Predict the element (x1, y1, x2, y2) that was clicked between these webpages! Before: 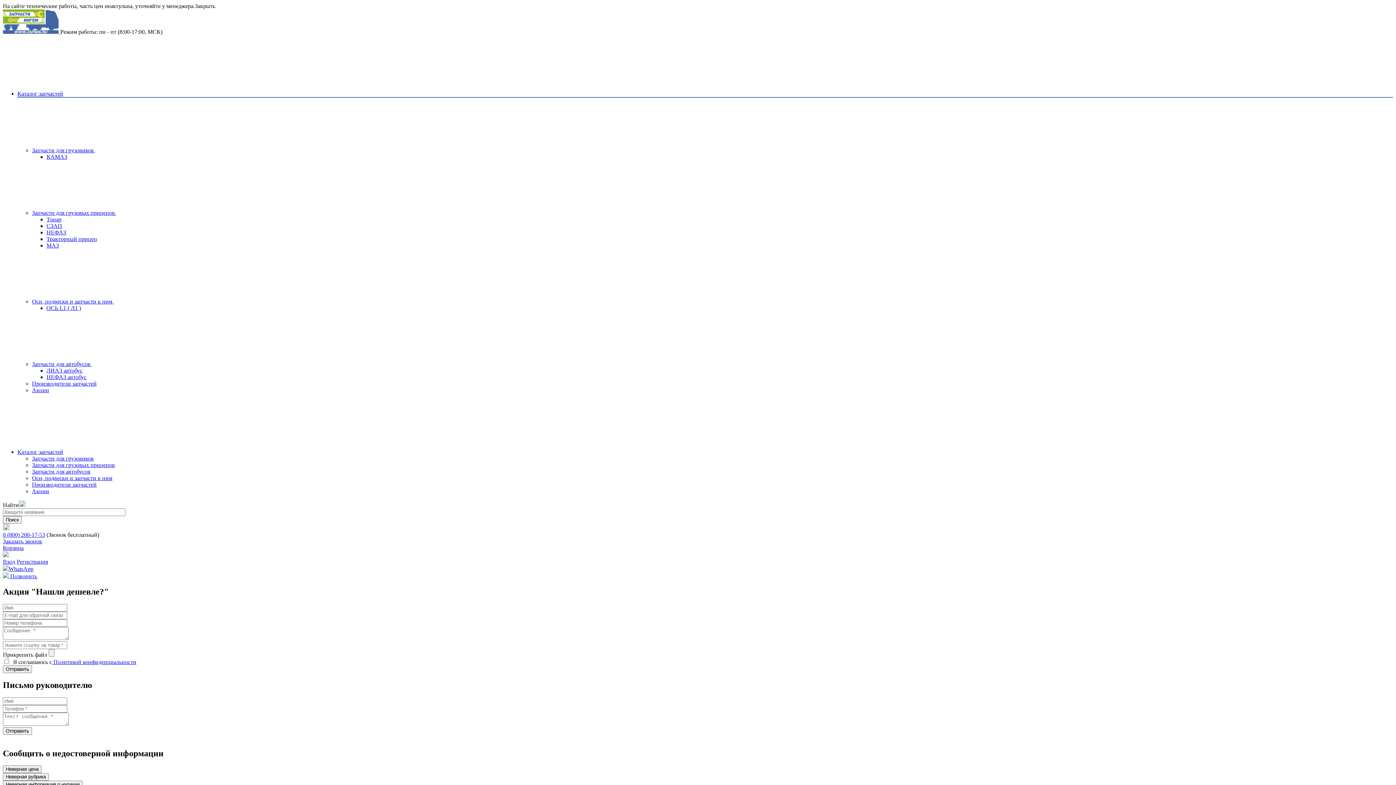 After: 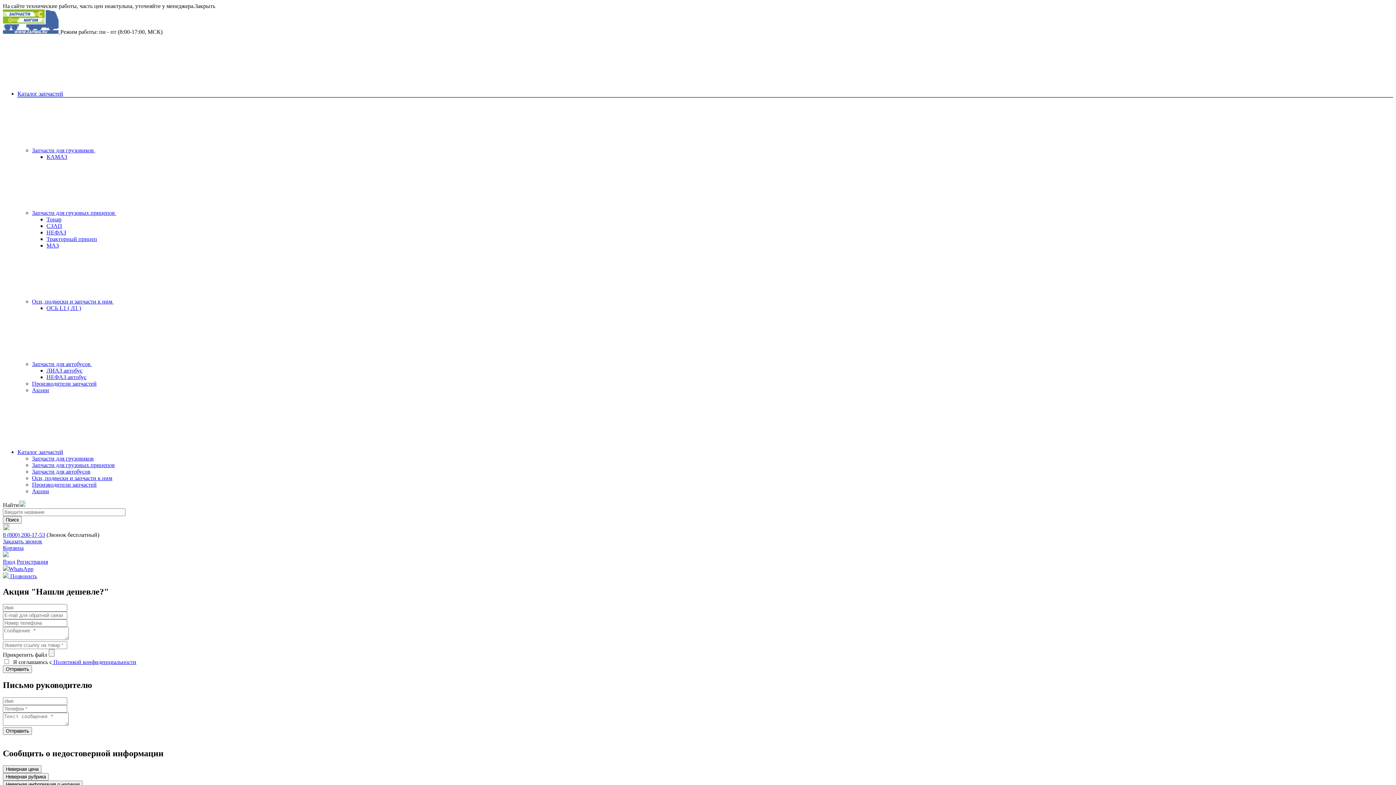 Action: label: Запчасти для автобусов  bbox: (32, 361, 201, 367)